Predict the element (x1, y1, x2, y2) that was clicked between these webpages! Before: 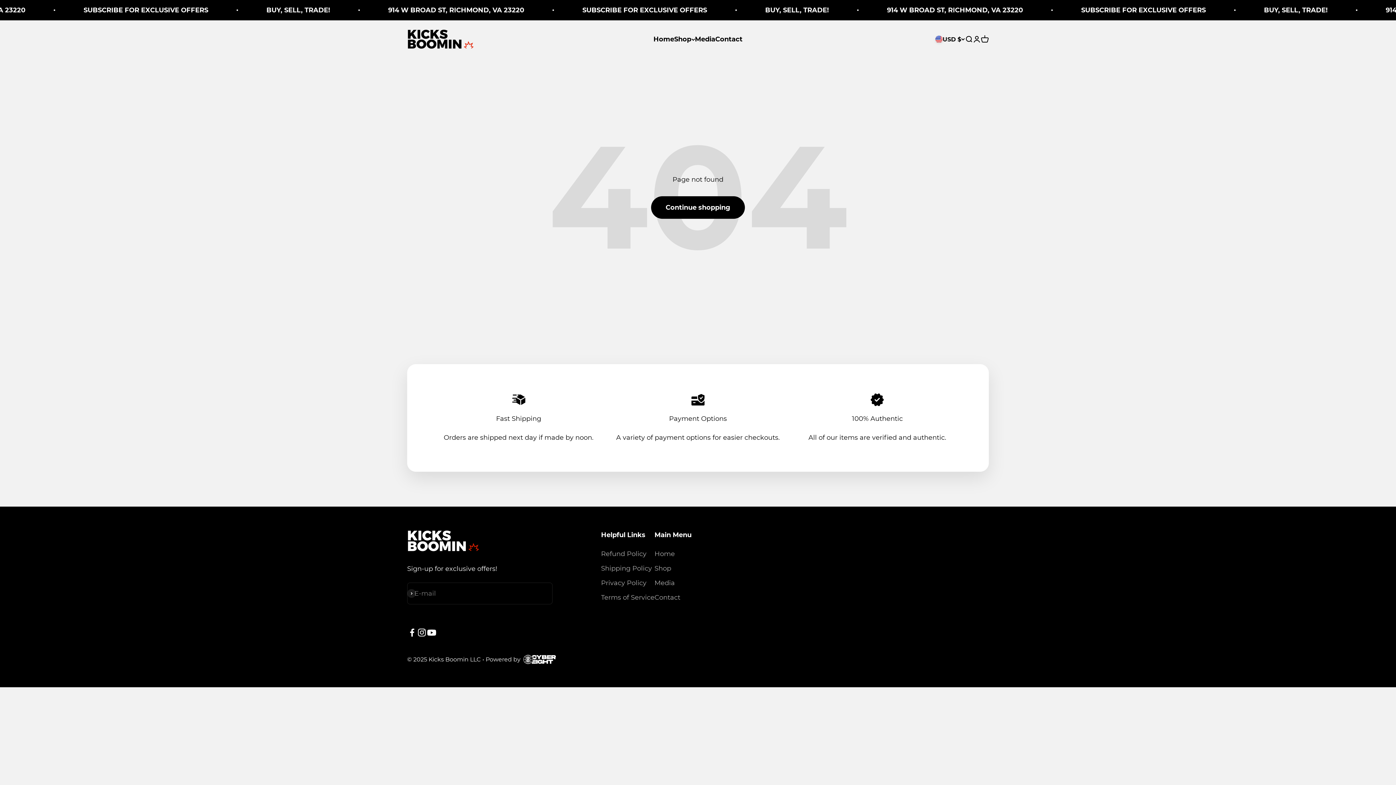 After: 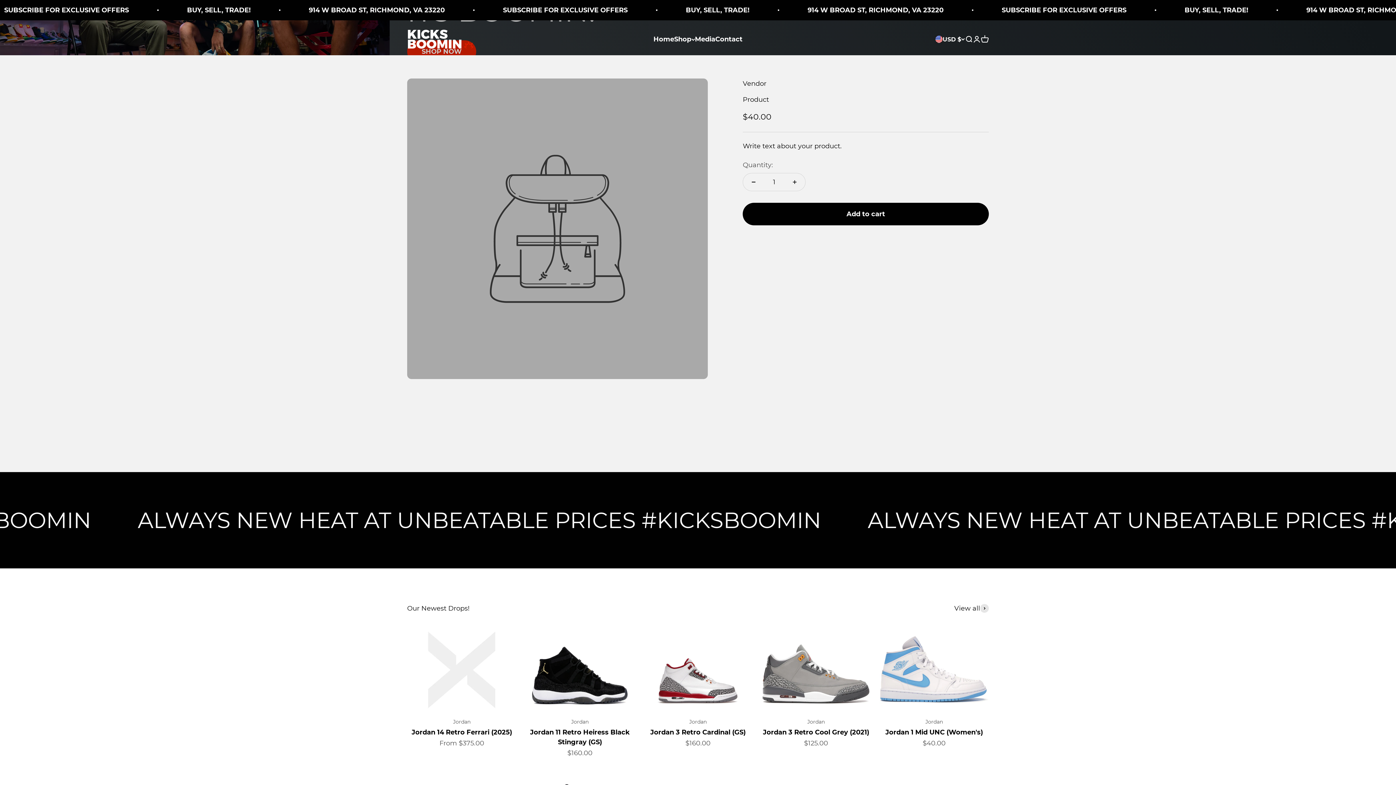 Action: label: Home bbox: (654, 549, 675, 559)